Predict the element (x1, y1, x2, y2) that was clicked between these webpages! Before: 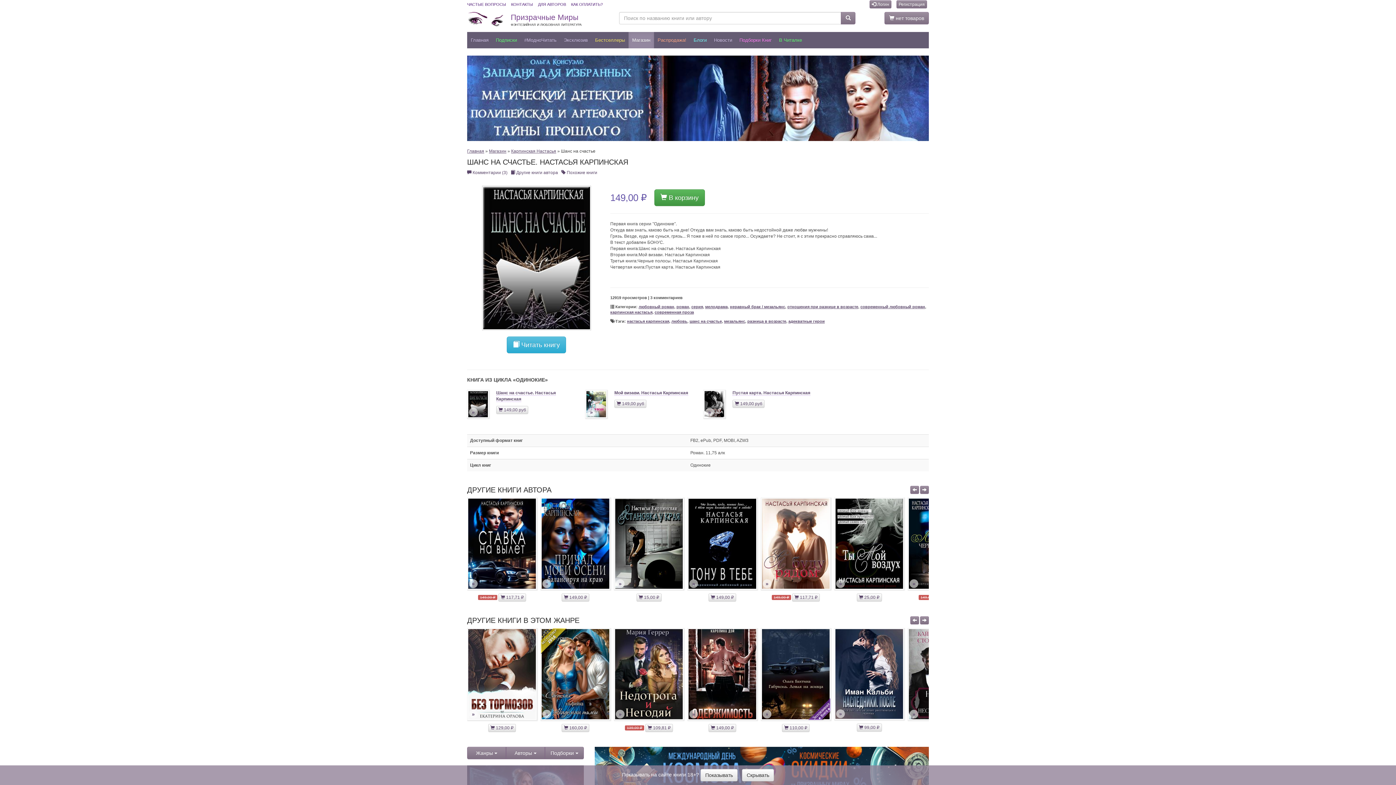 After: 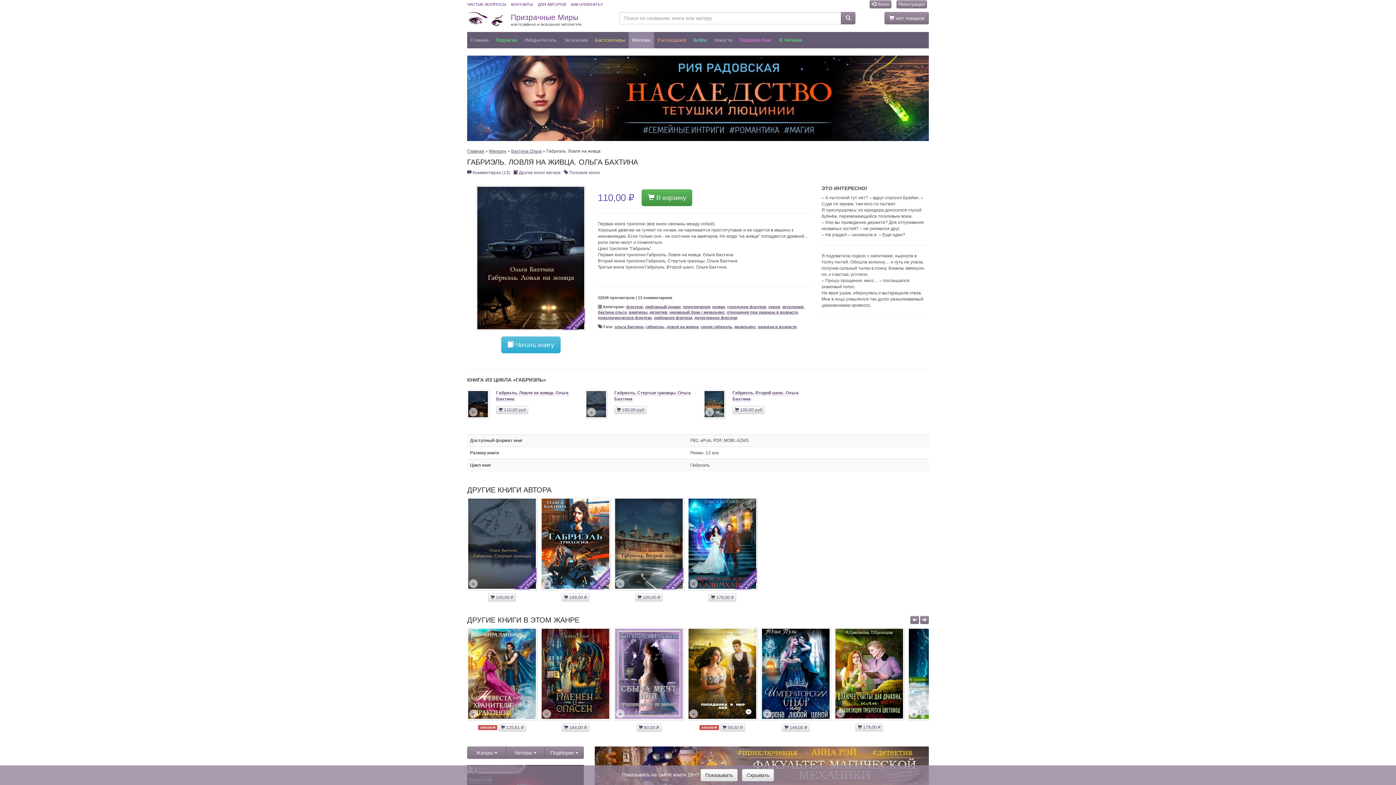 Action: label: » bbox: (834, 628, 904, 720)